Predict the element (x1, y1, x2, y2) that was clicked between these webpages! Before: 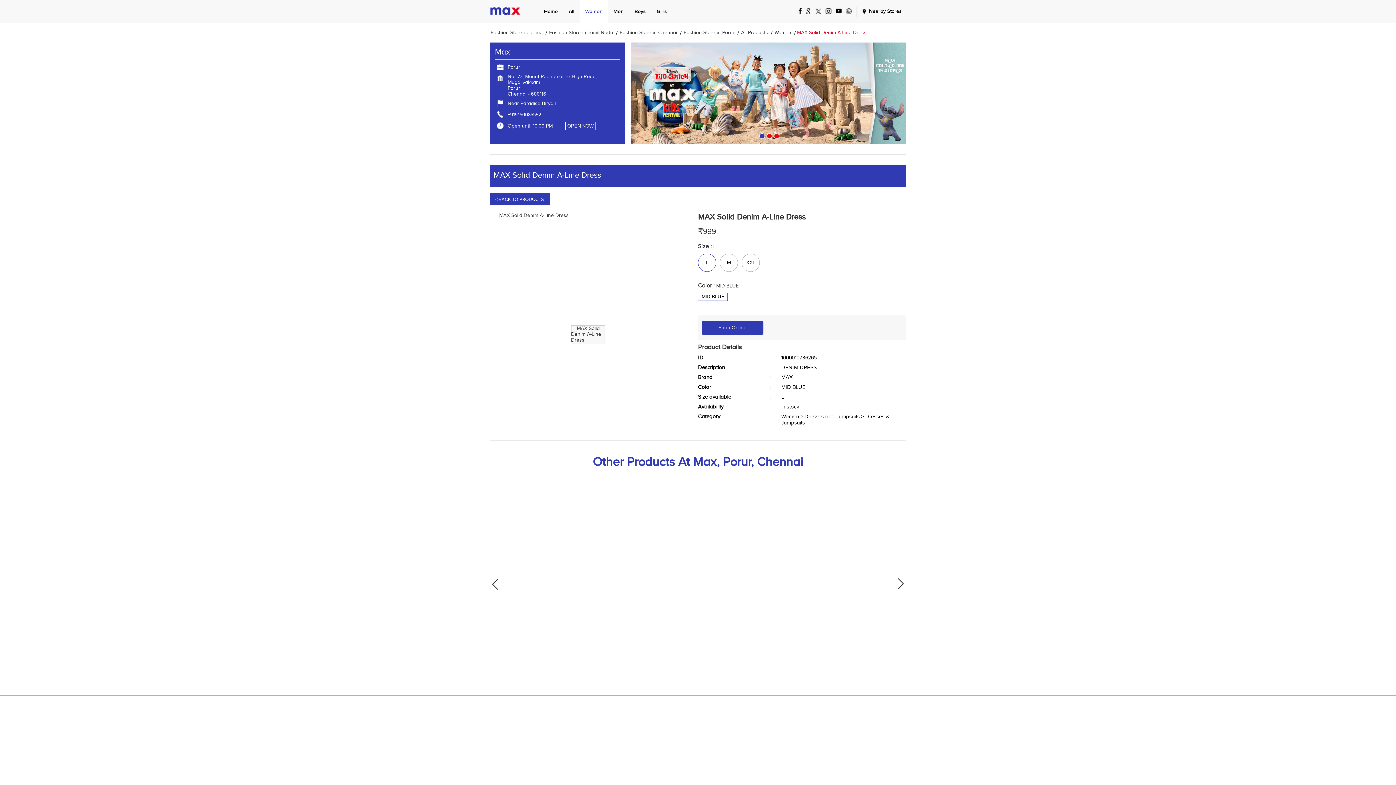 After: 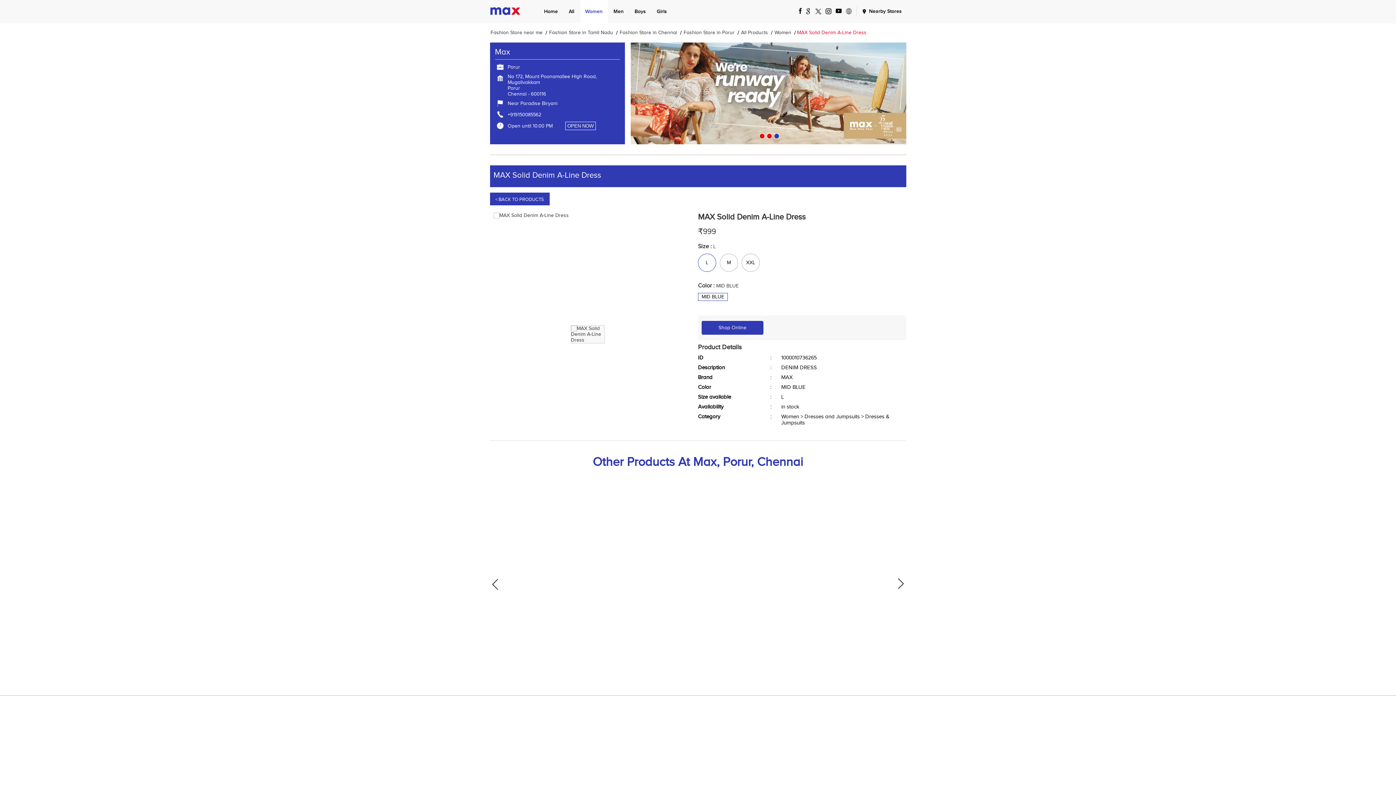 Action: bbox: (774, 133, 777, 136) label: 3 of 3